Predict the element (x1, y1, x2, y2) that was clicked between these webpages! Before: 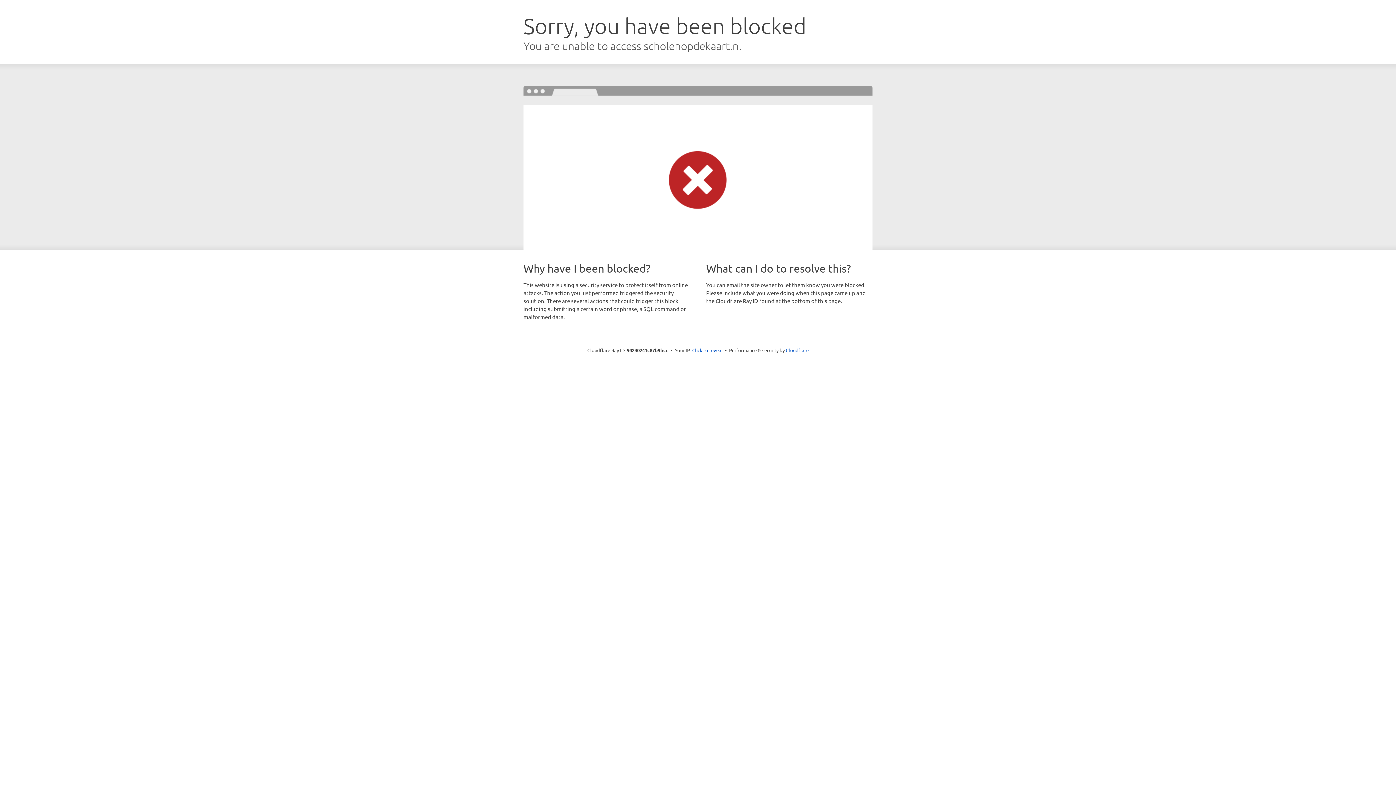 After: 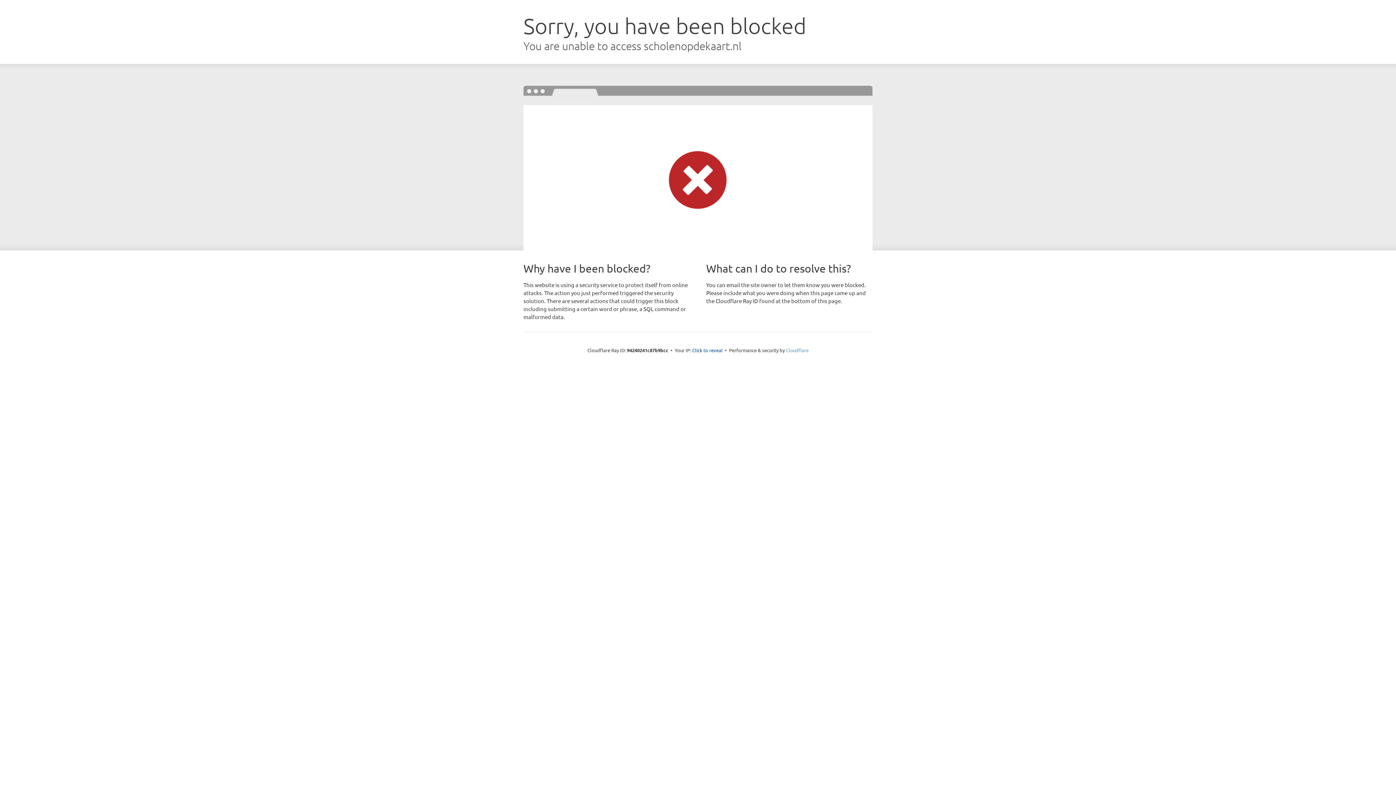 Action: label: Cloudflare bbox: (786, 347, 808, 353)